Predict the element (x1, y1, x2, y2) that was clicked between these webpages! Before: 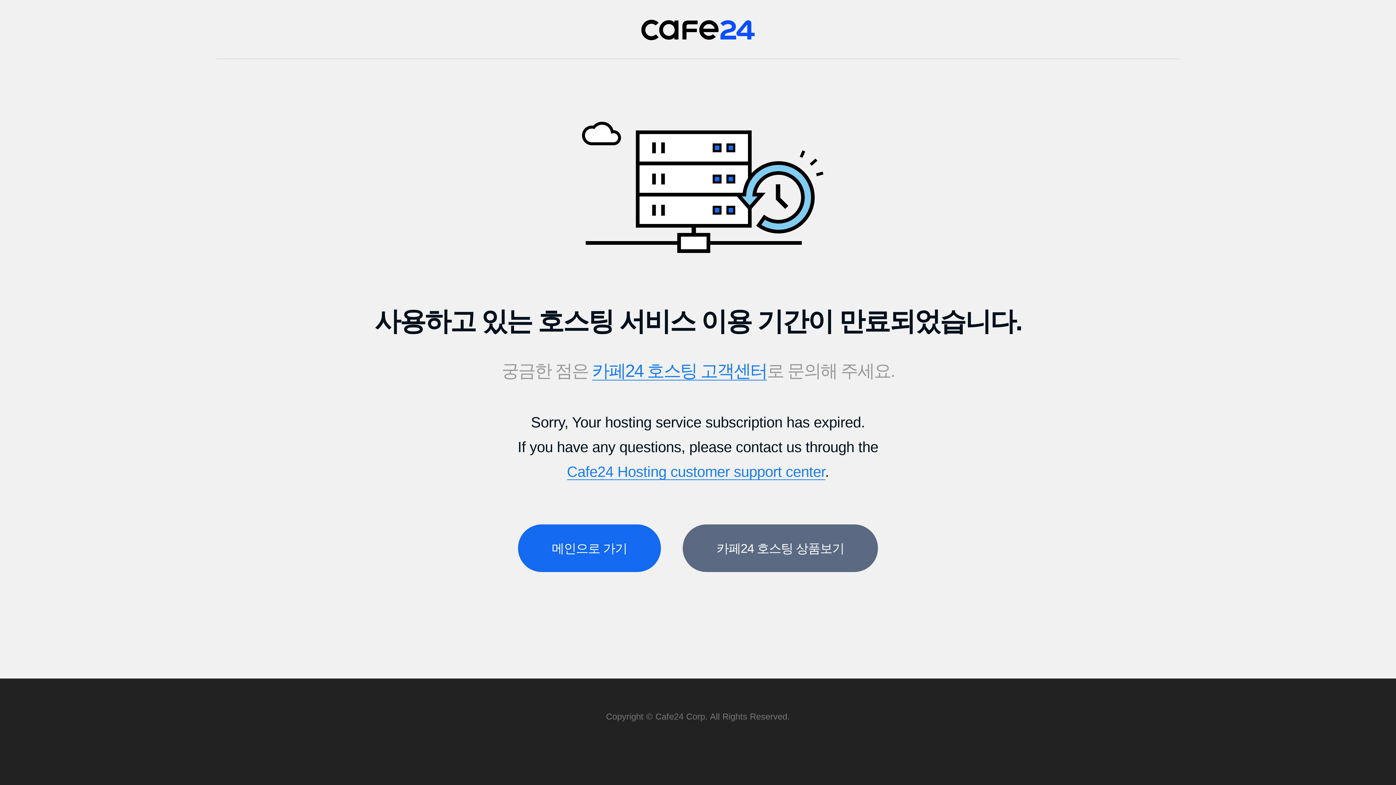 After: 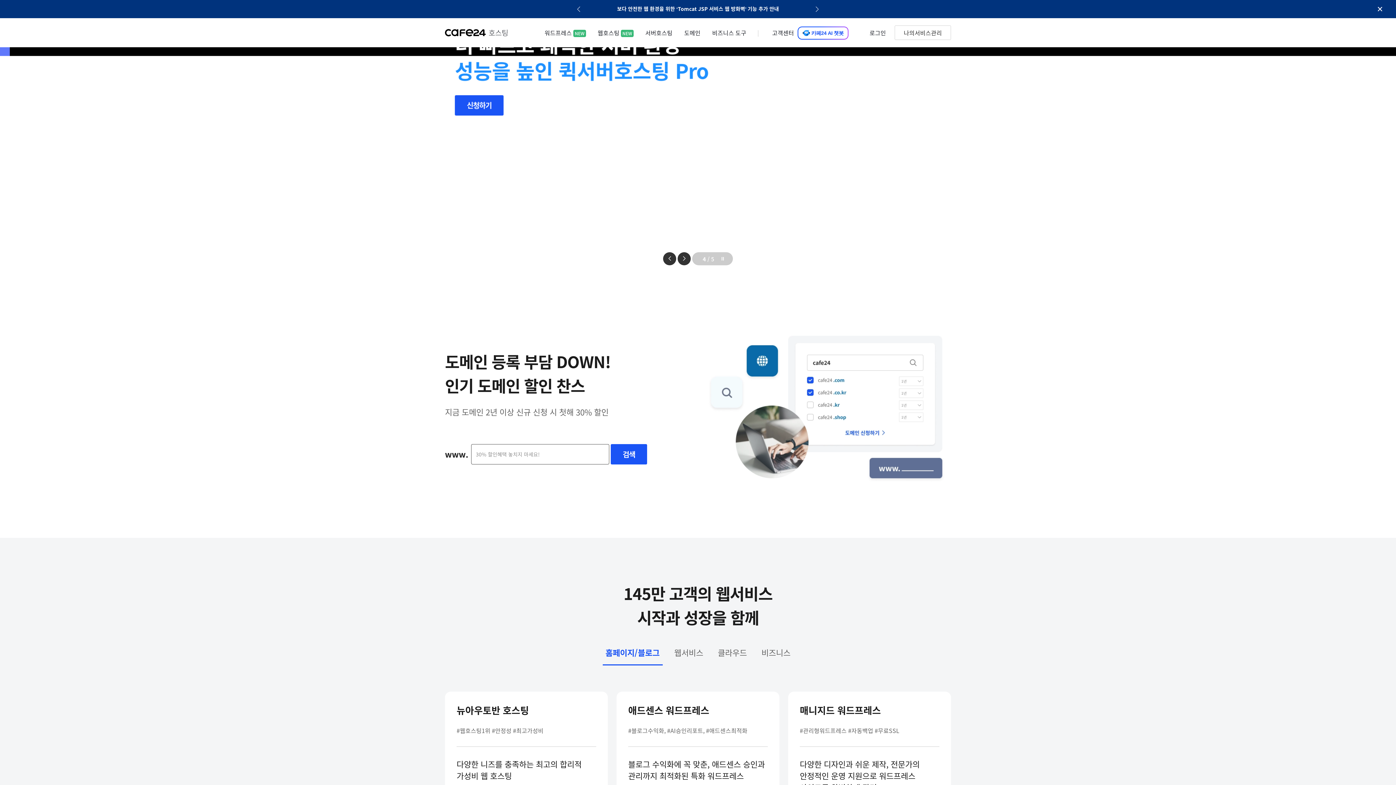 Action: label: Cafe24 bbox: (641, 19, 755, 40)